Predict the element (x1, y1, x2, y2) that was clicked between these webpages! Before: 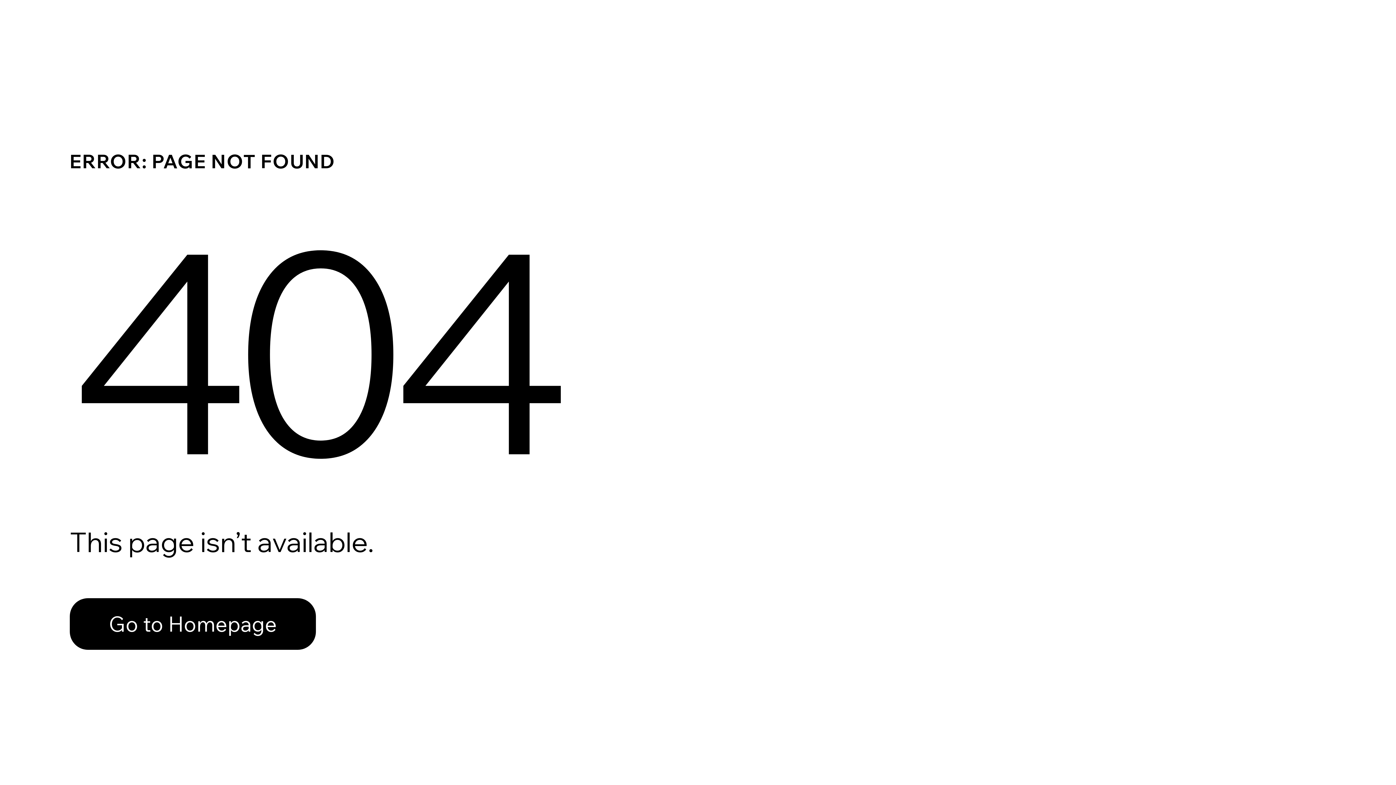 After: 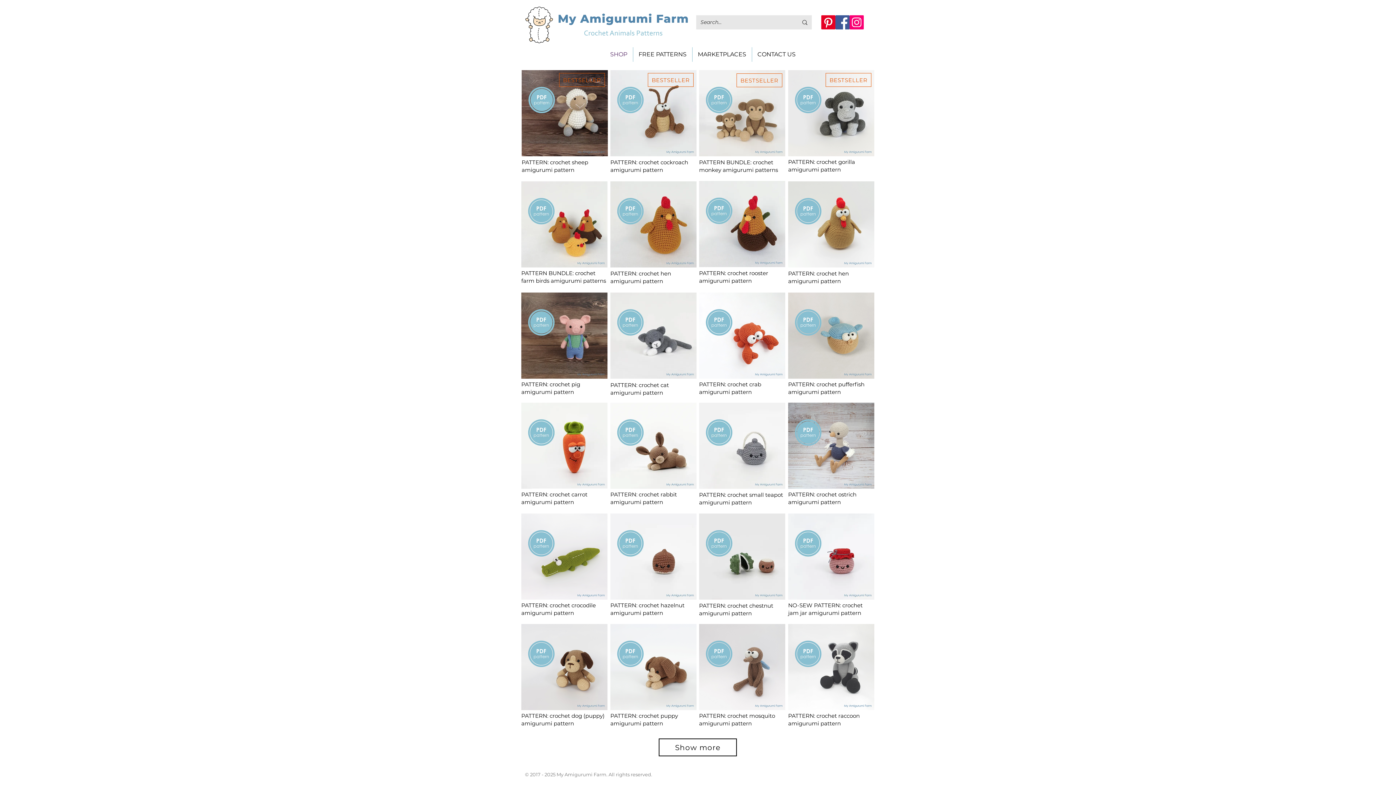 Action: label: Go to Homepage bbox: (69, 598, 316, 650)